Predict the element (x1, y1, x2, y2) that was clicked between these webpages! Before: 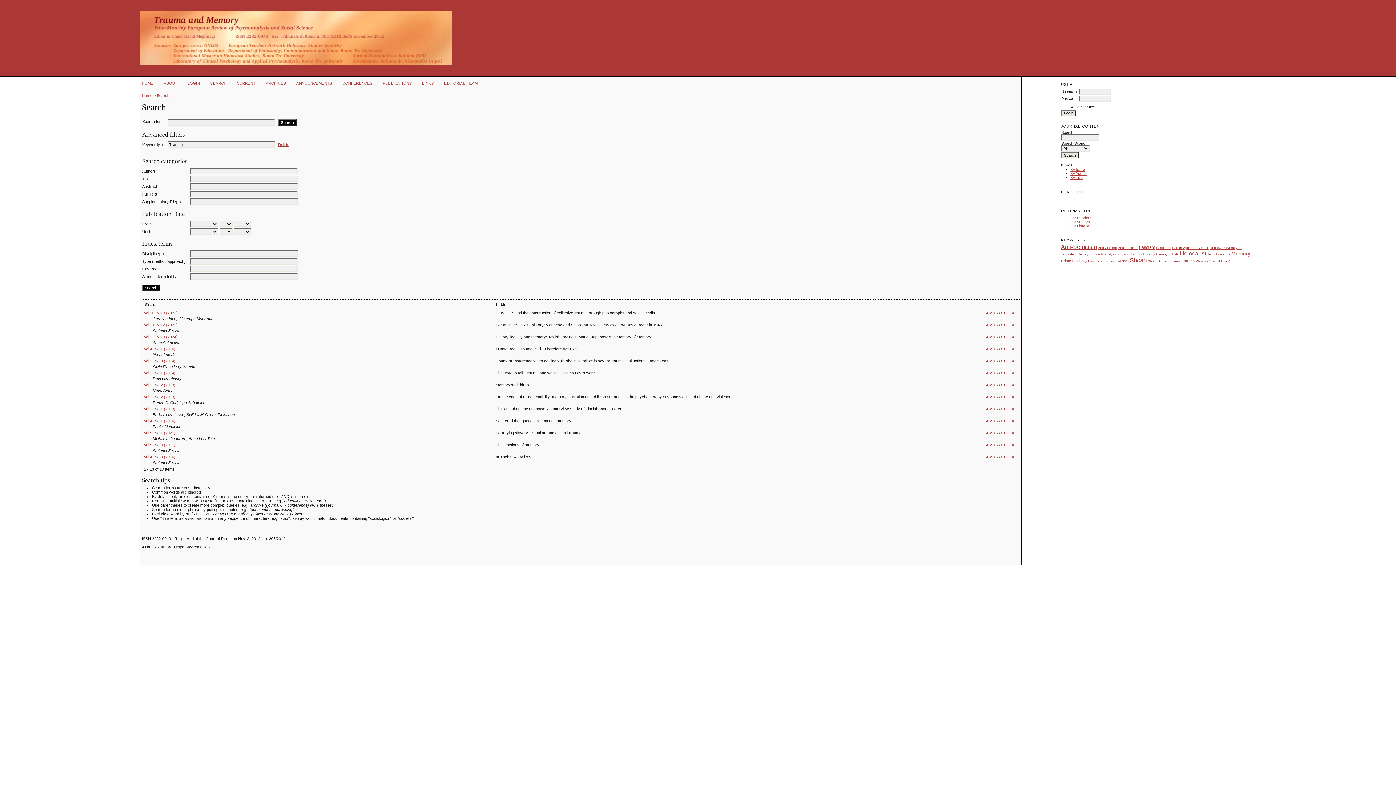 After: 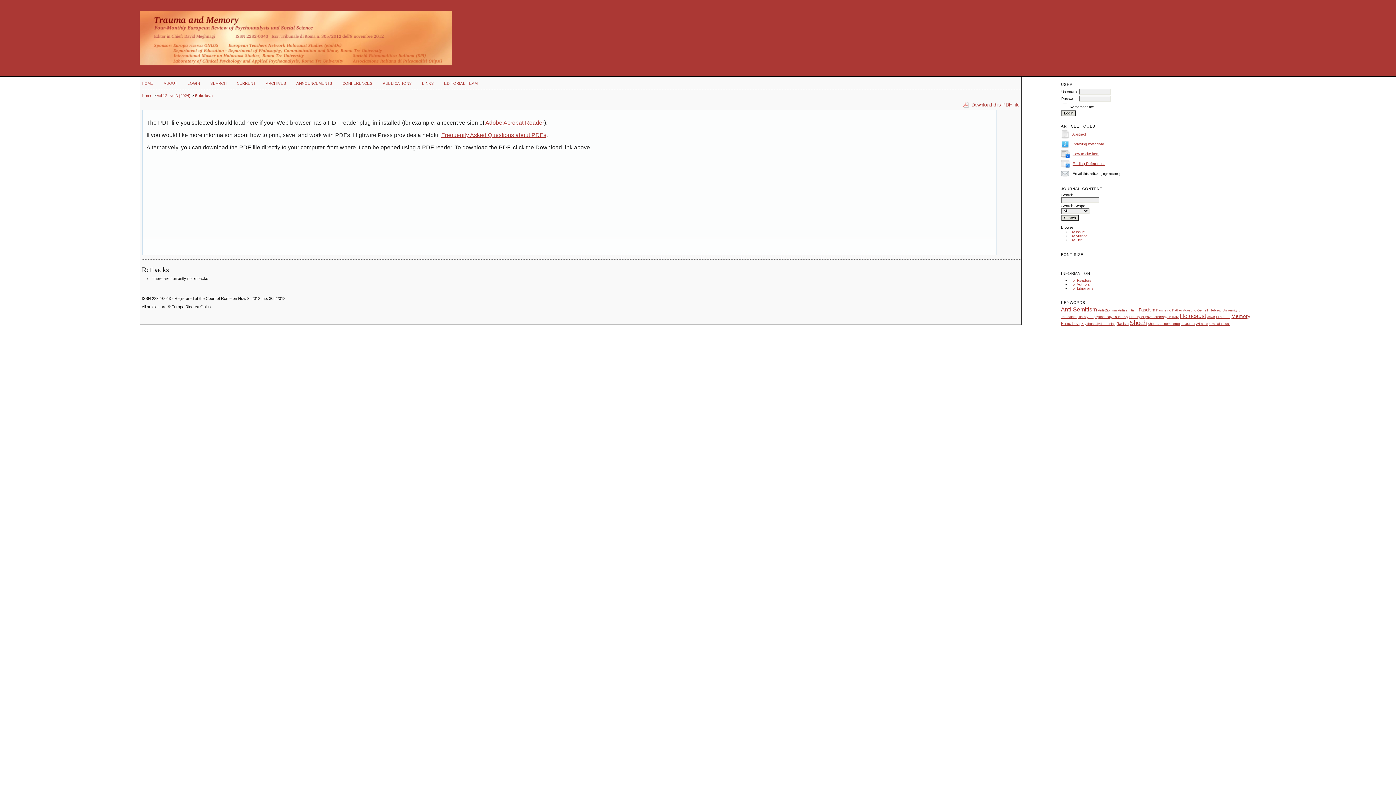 Action: label: PDF bbox: (1008, 335, 1015, 339)